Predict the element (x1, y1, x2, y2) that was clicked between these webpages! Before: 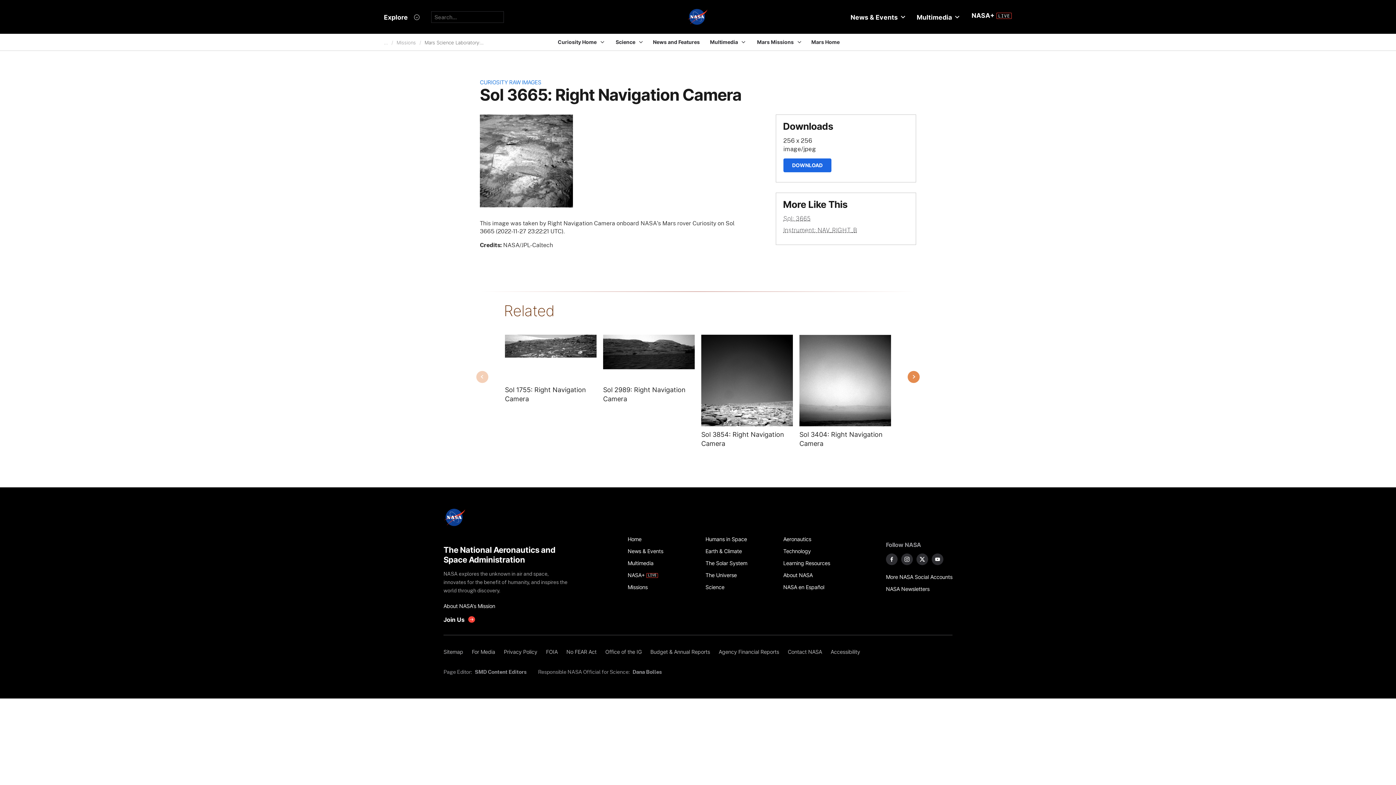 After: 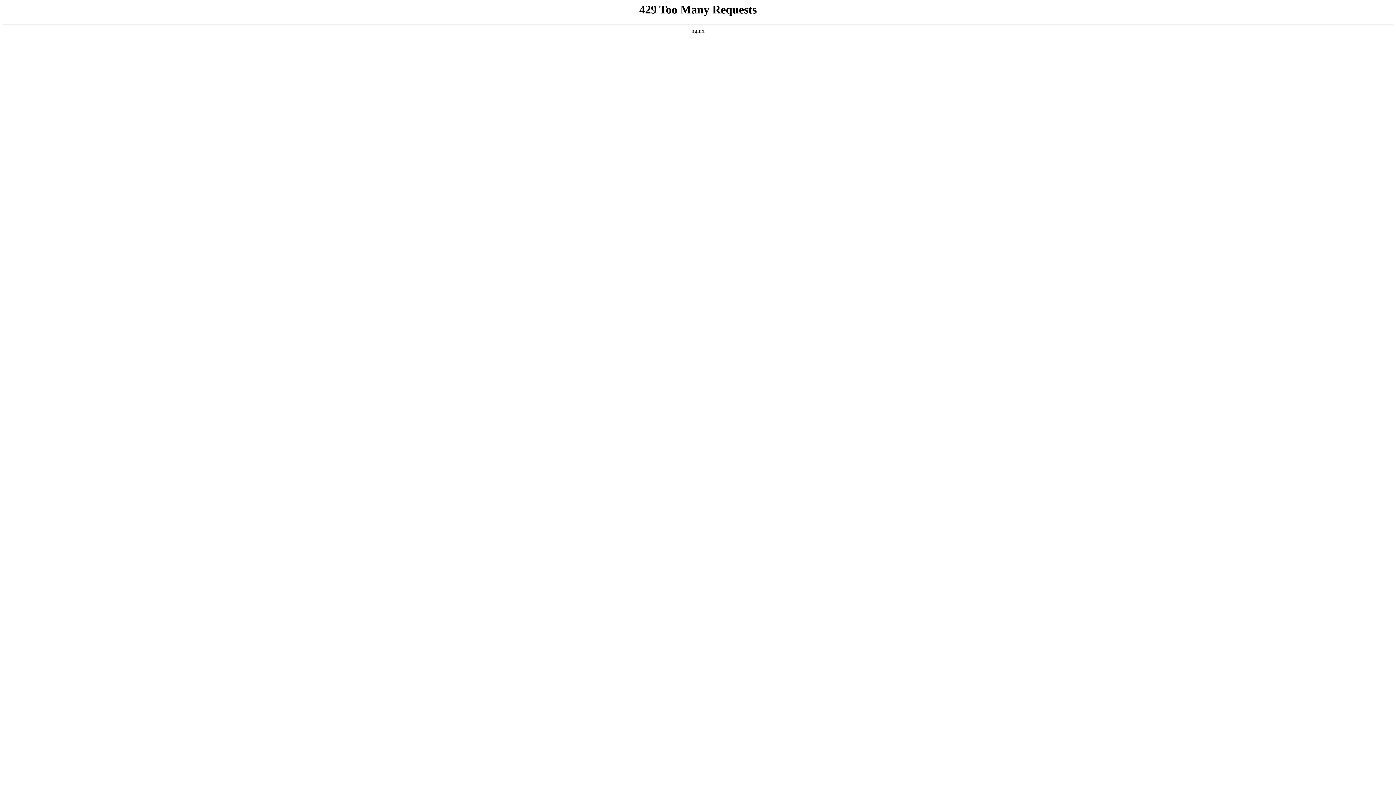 Action: bbox: (467, 646, 499, 658) label: For Media